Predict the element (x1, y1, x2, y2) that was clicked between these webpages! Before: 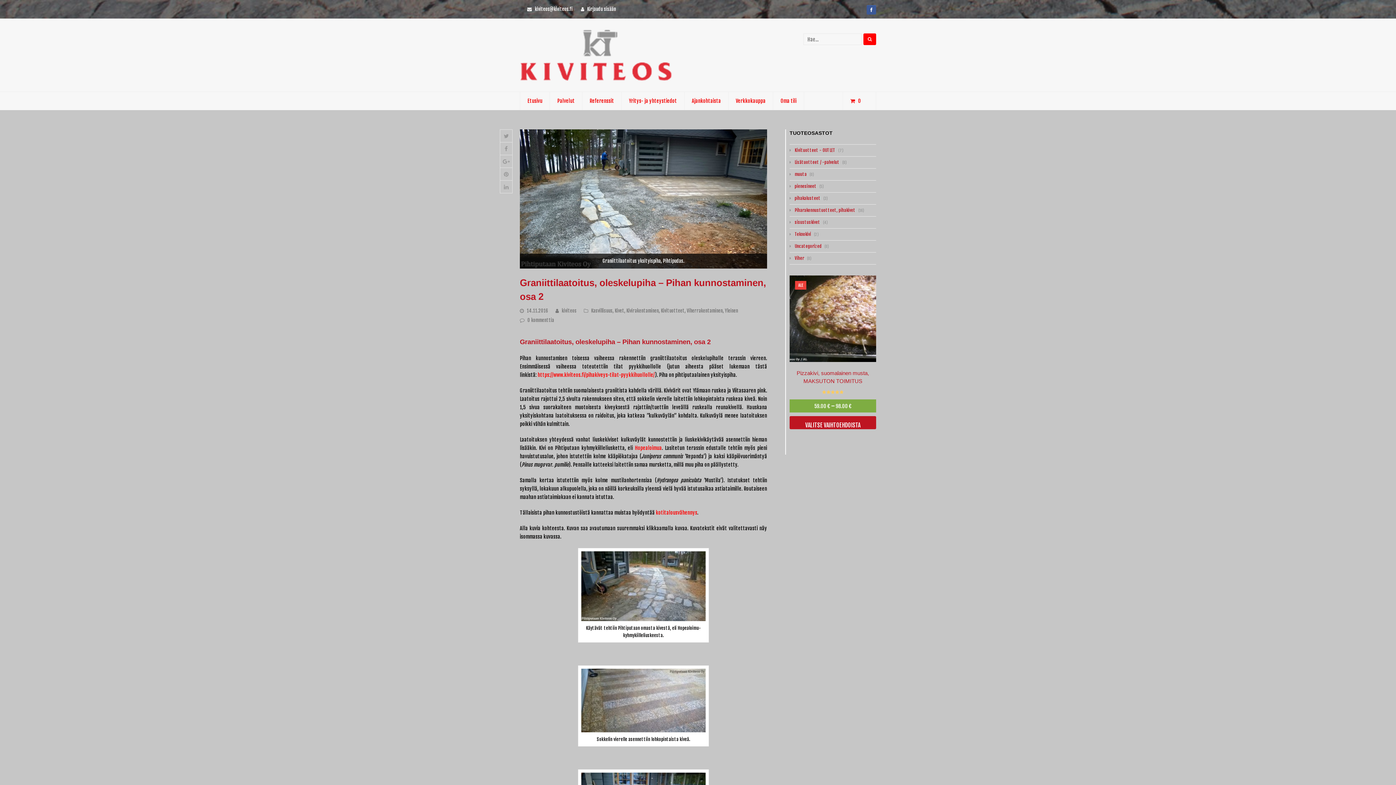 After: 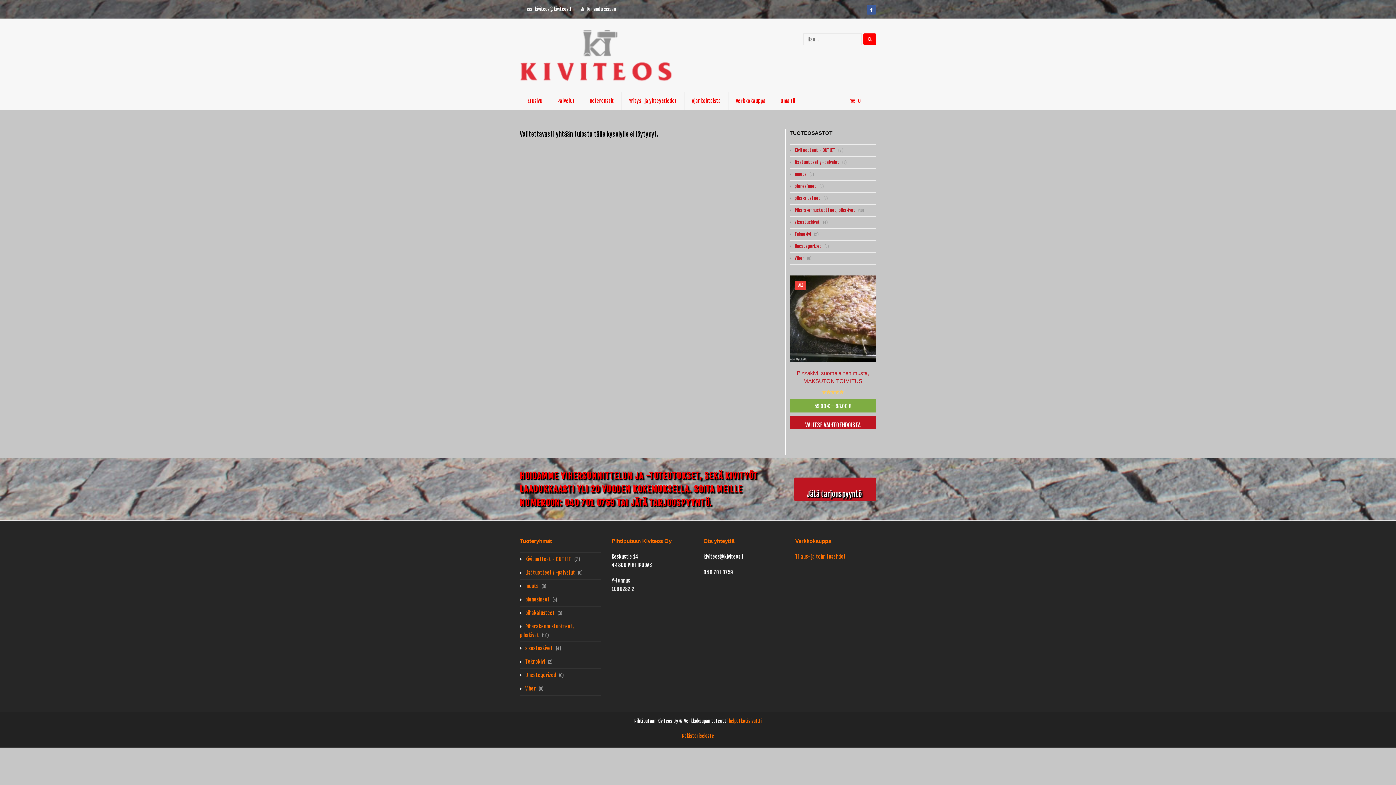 Action: bbox: (863, 33, 876, 45)